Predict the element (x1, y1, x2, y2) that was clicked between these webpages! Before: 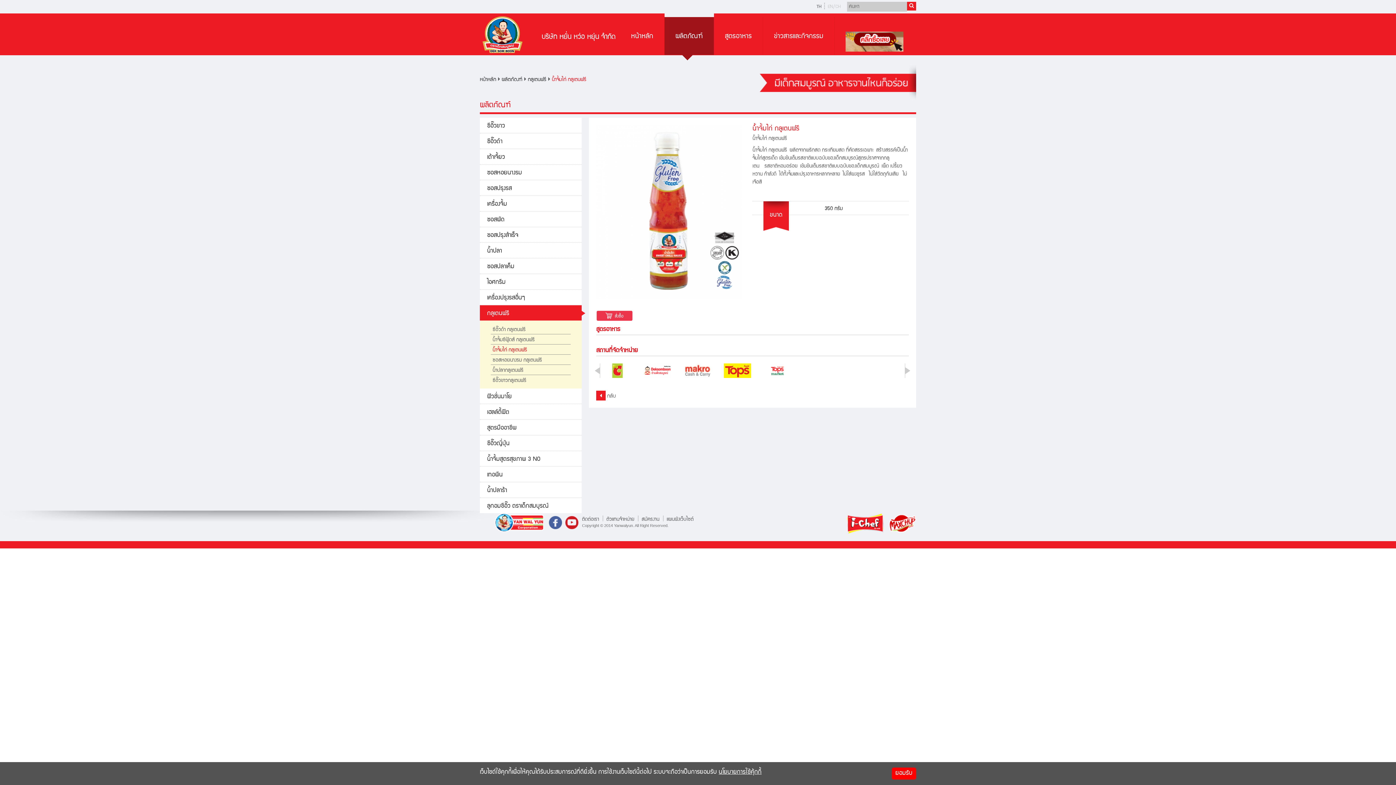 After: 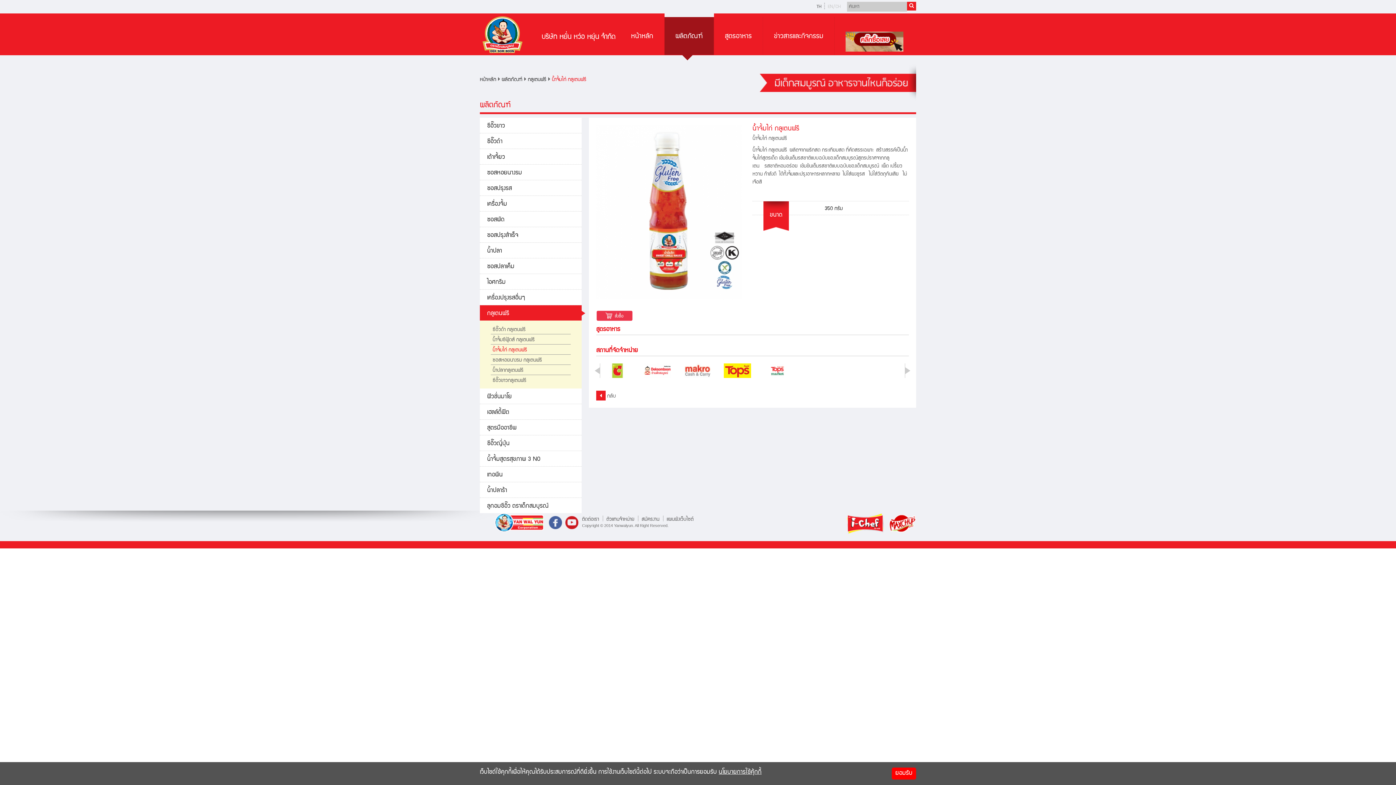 Action: bbox: (552, 77, 586, 82) label: น้ำจิ้มไก่ กลูเตนฟรี